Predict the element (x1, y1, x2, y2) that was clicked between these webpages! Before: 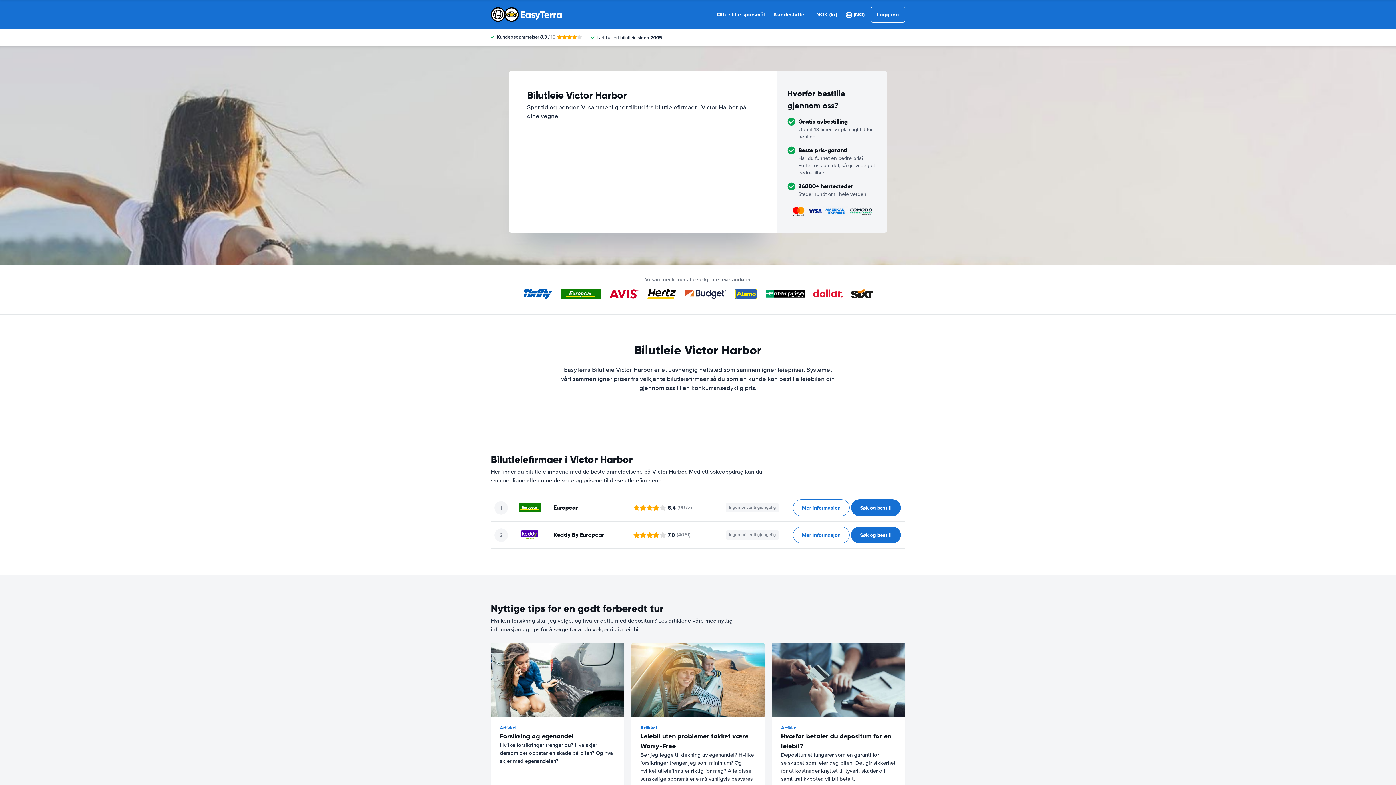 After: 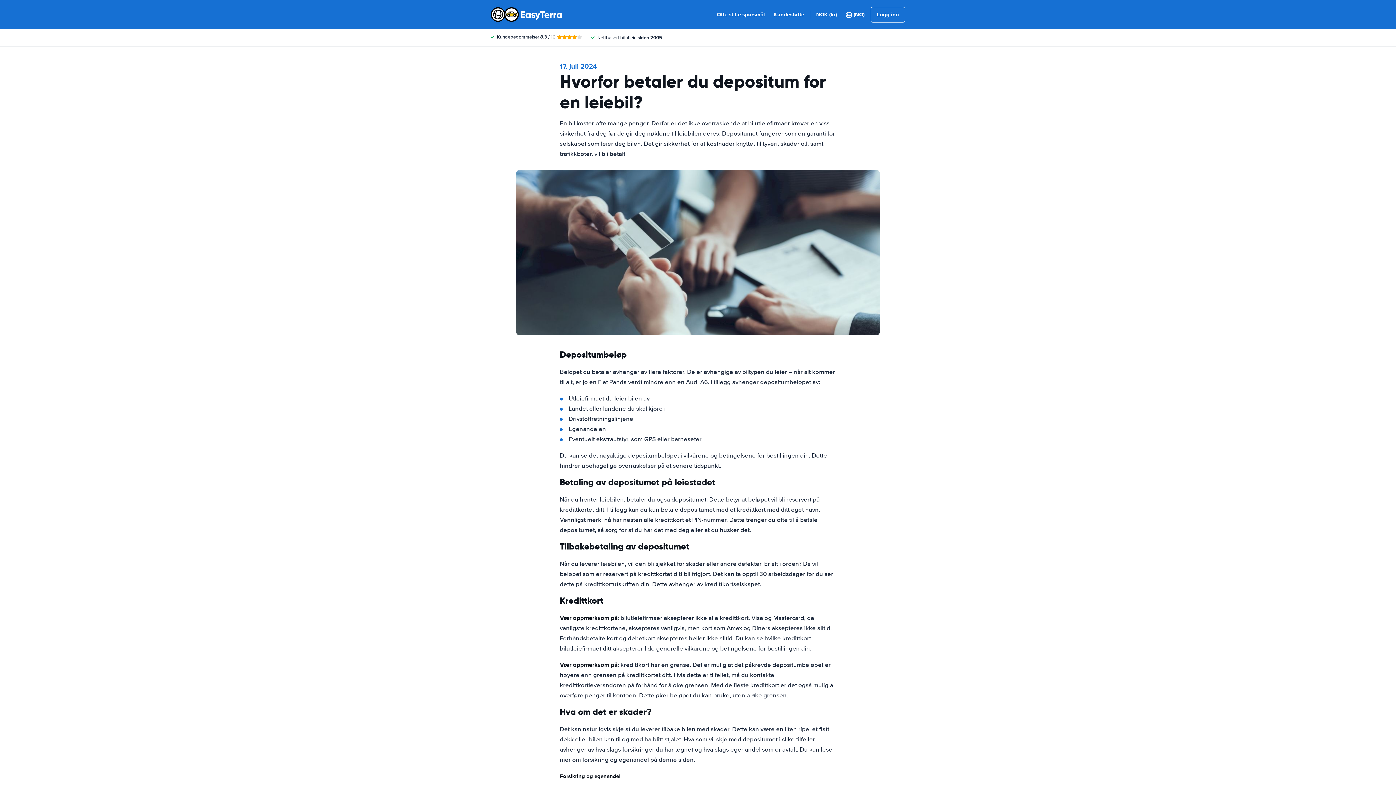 Action: label: ﻿Artikkel
Hvorfor betaler du depositum for en leiebil?
Depositumet fungerer som en garanti for selskapet som leier deg bilen. Det gir sikkerhet for at kostnader knyttet til tyveri, skader o.l. samt trafikkbøter, vil bli betalt. bbox: (772, 642, 905, 816)